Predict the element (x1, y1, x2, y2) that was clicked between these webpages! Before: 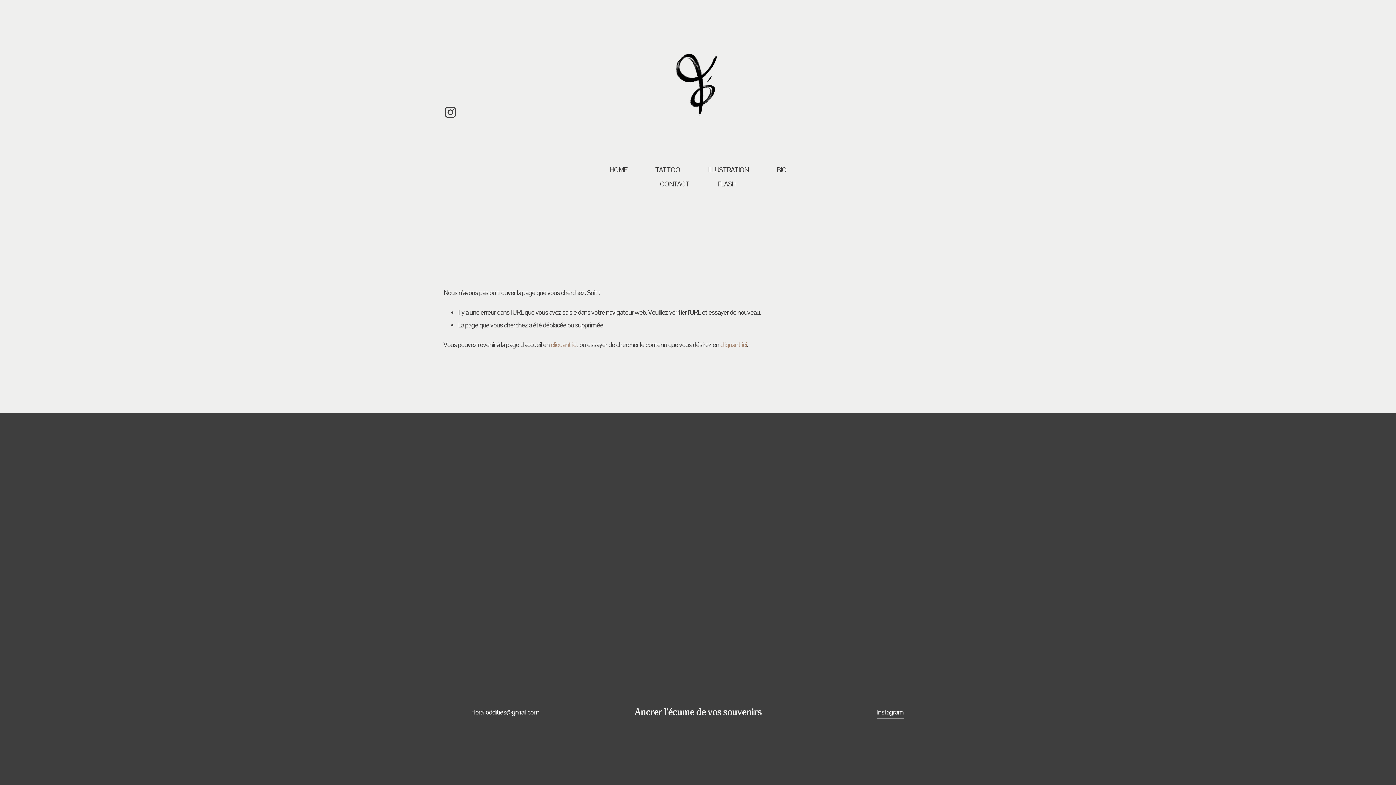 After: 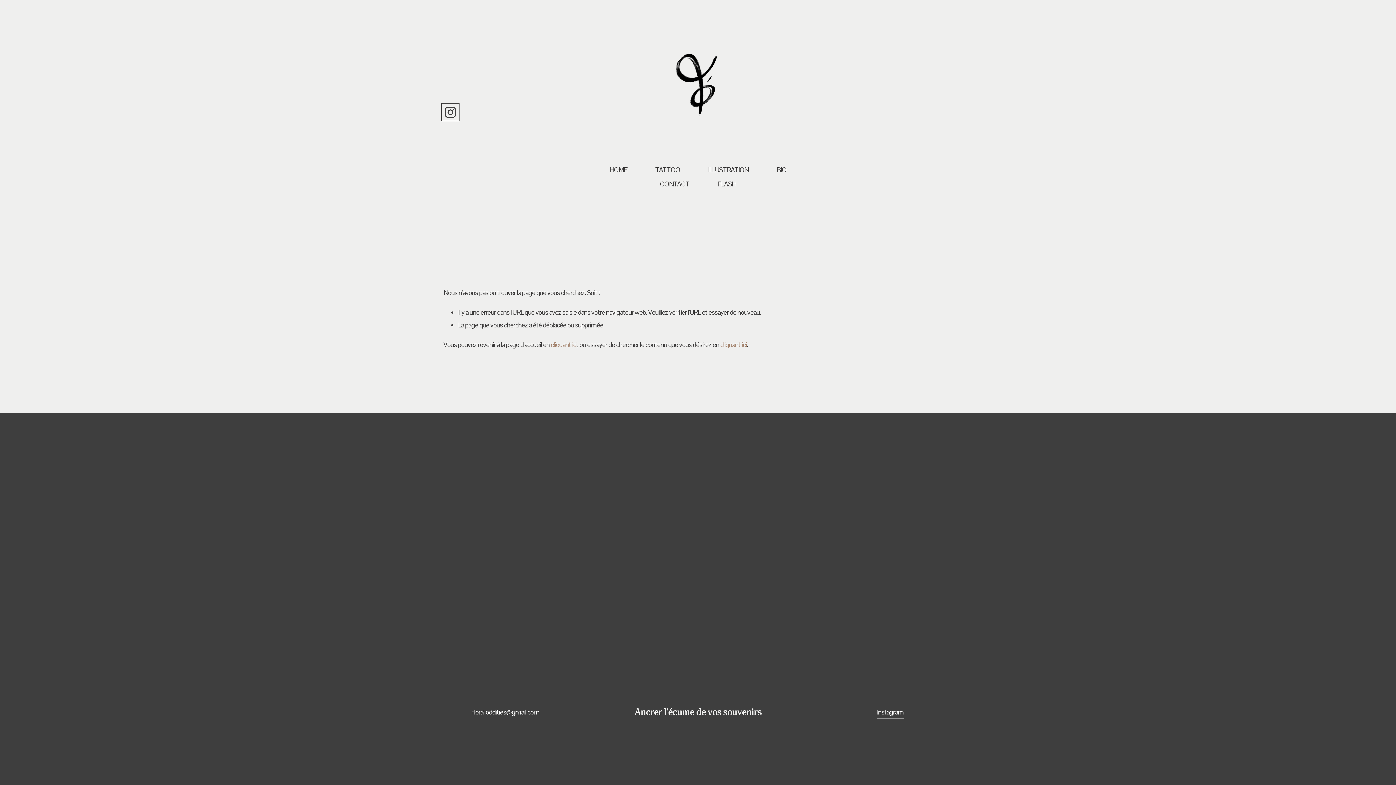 Action: bbox: (443, 105, 457, 119) label: Instagram